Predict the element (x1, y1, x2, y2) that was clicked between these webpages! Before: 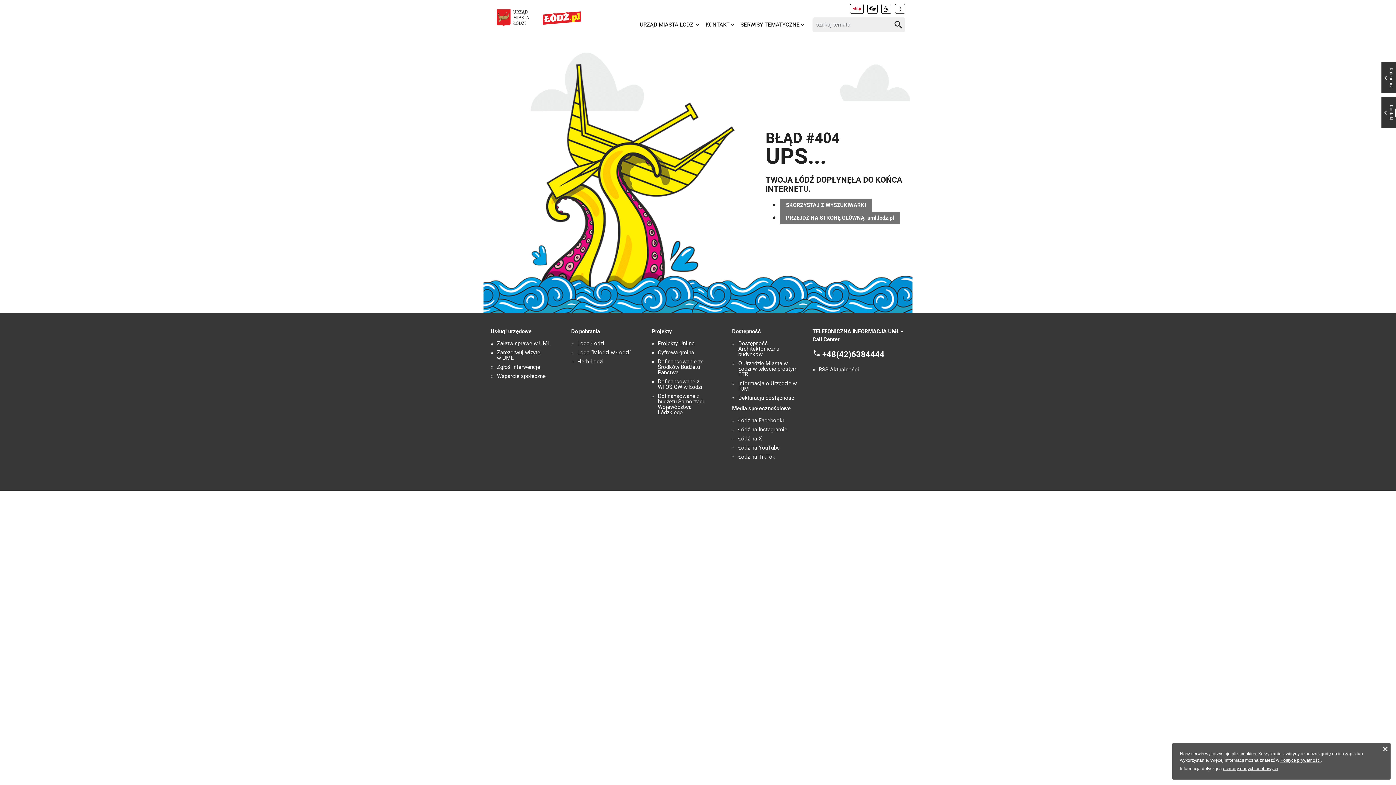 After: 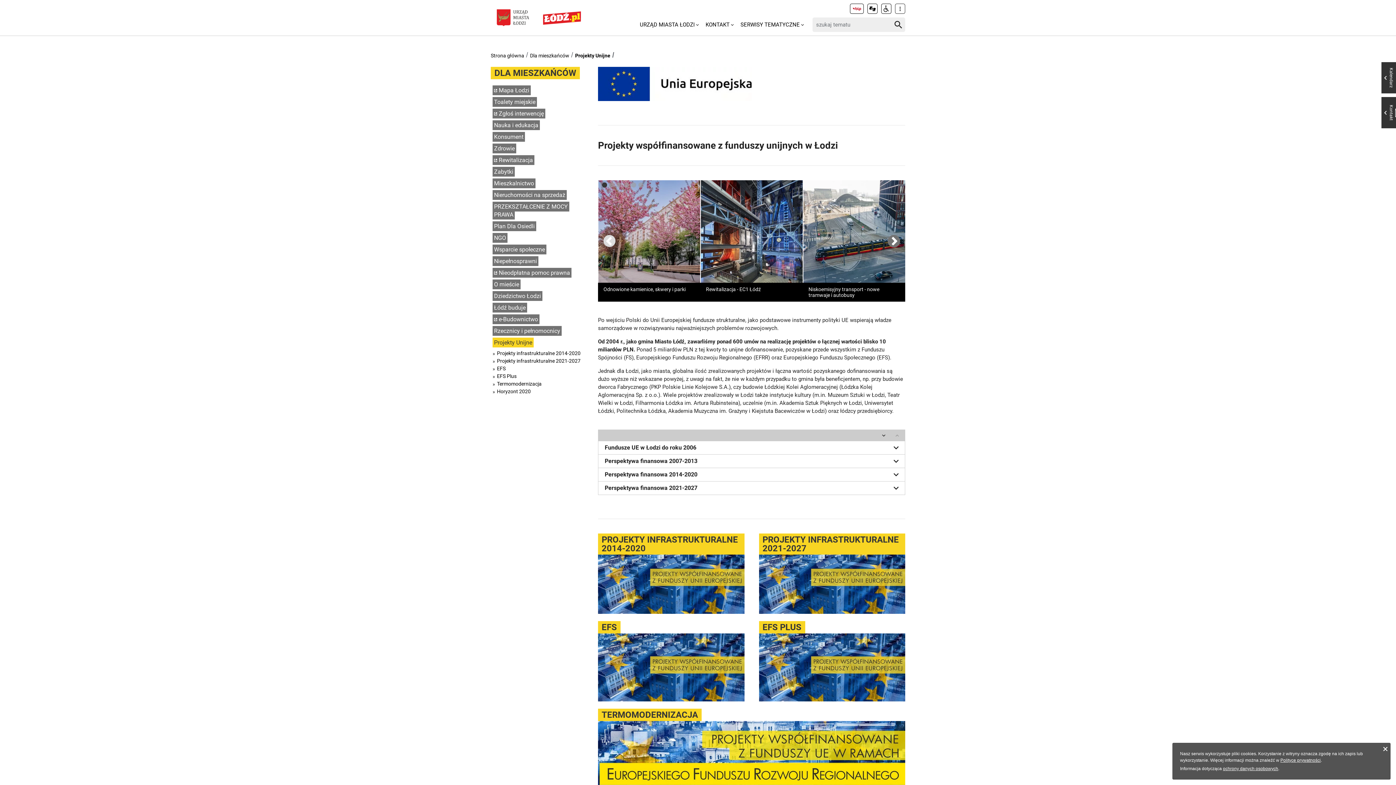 Action: bbox: (658, 341, 694, 346) label: Projekty Unijne